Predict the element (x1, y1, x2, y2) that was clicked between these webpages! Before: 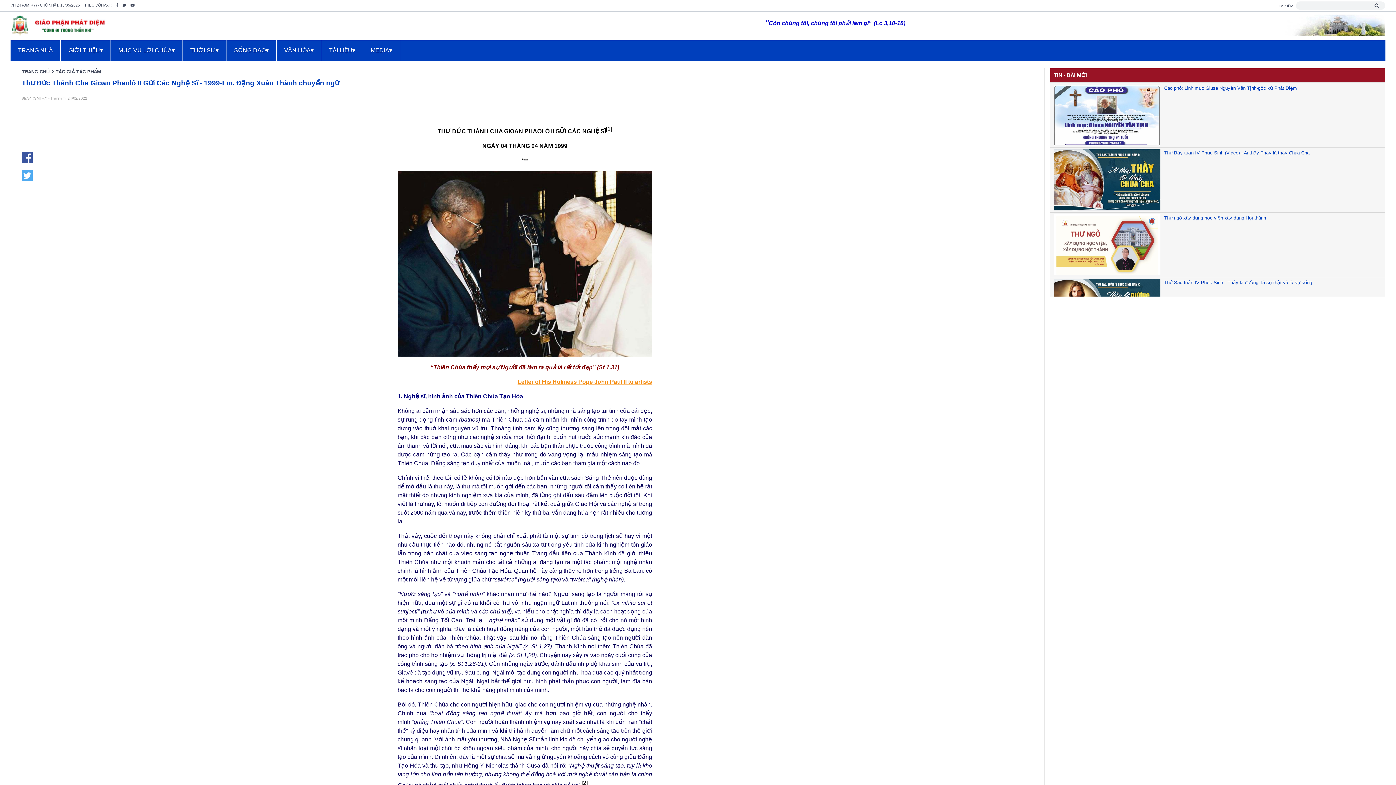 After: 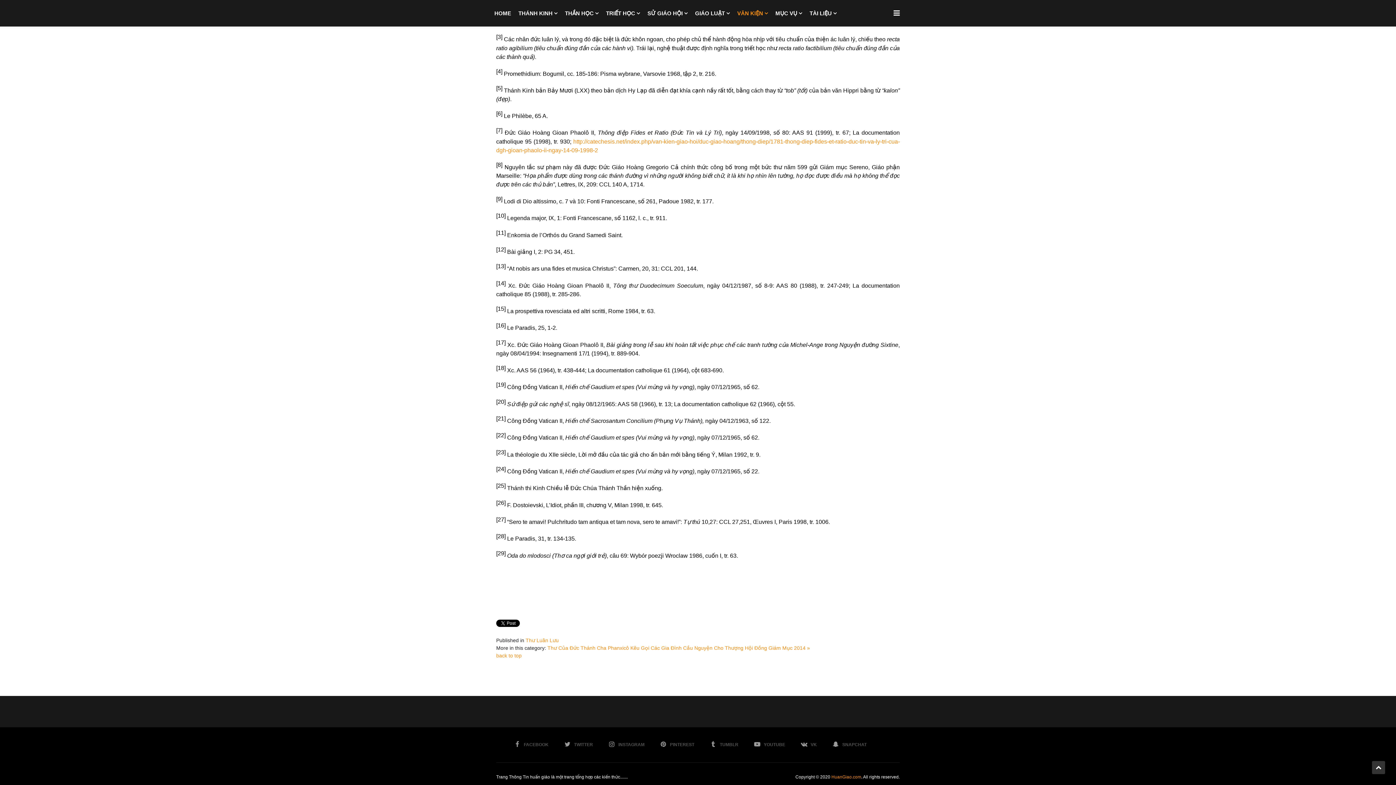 Action: label: [1] bbox: (606, 125, 612, 132)